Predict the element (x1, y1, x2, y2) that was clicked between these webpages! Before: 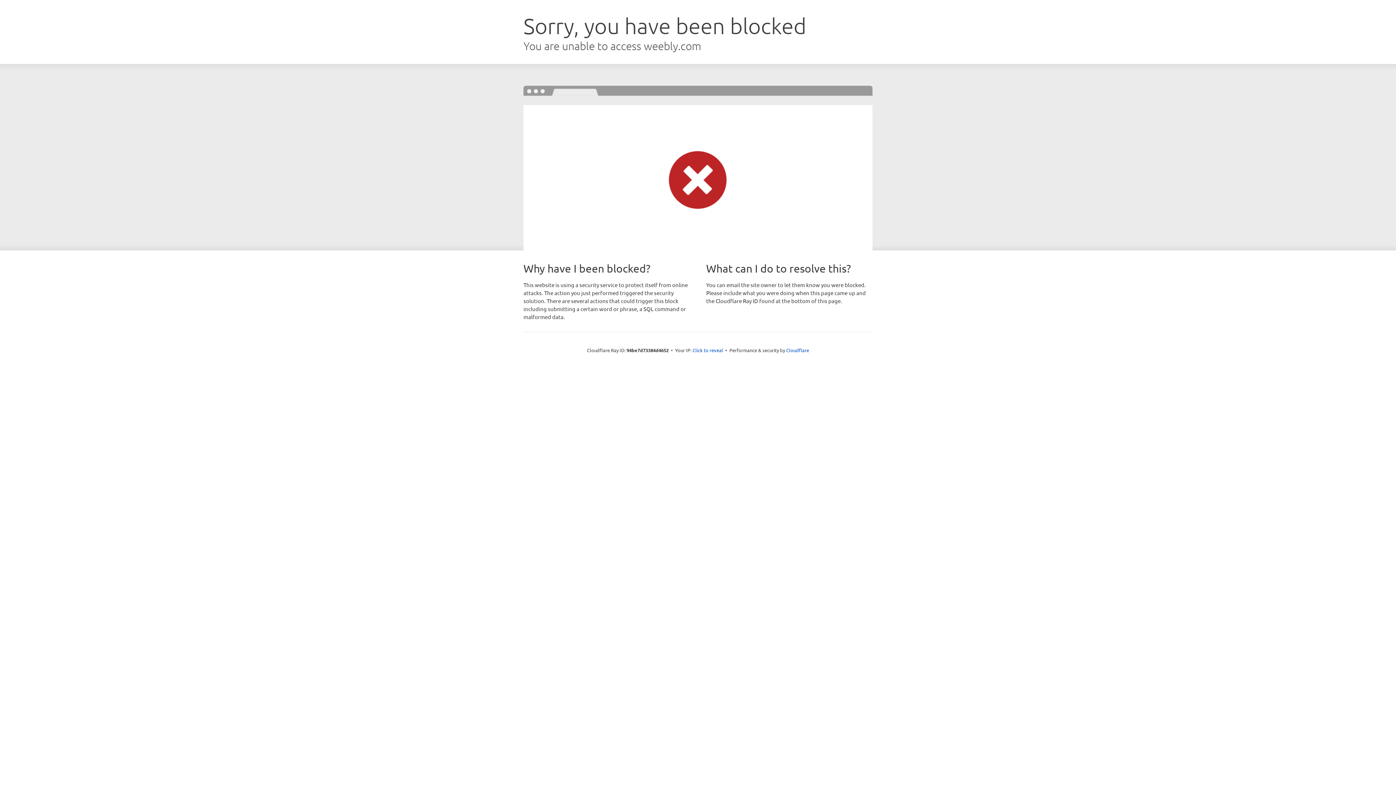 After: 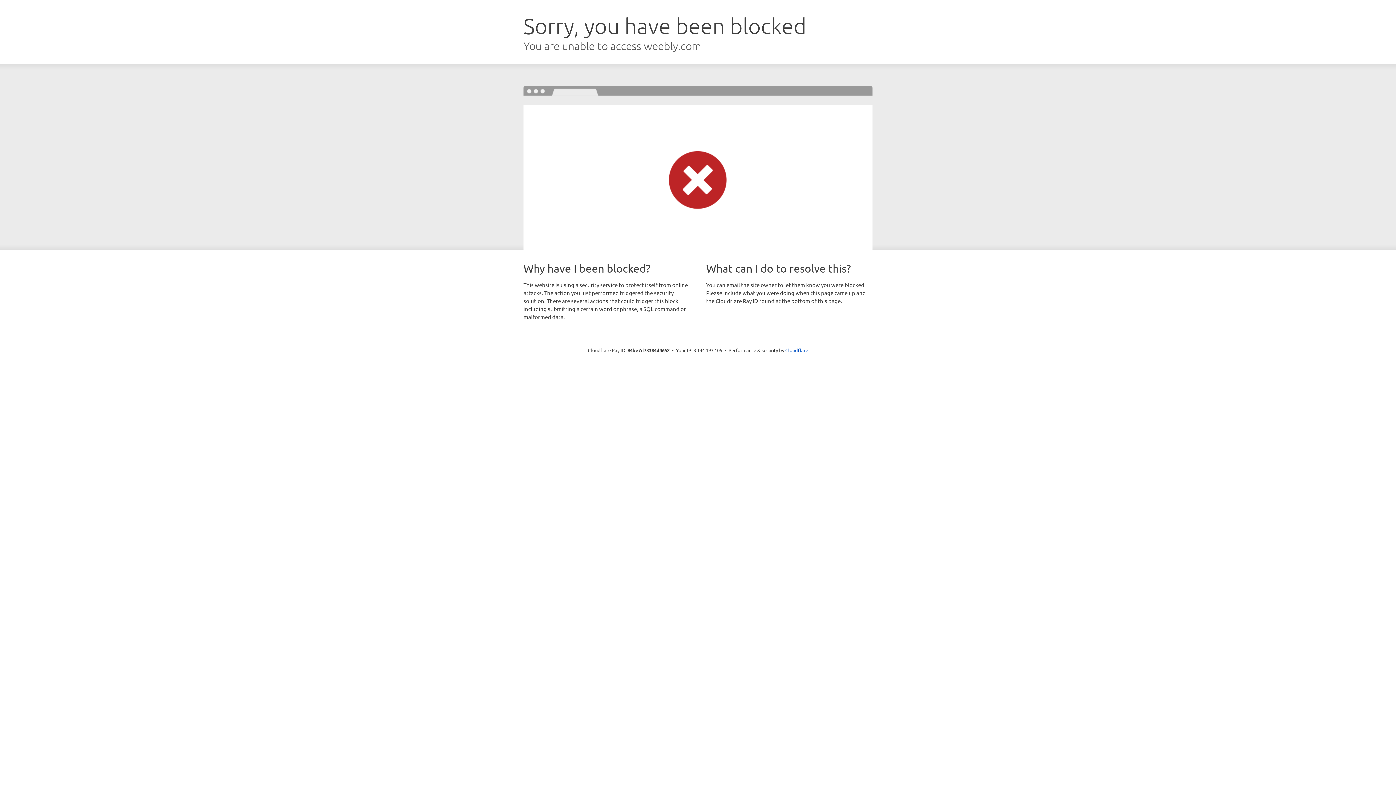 Action: label: Click to reveal bbox: (692, 346, 723, 353)